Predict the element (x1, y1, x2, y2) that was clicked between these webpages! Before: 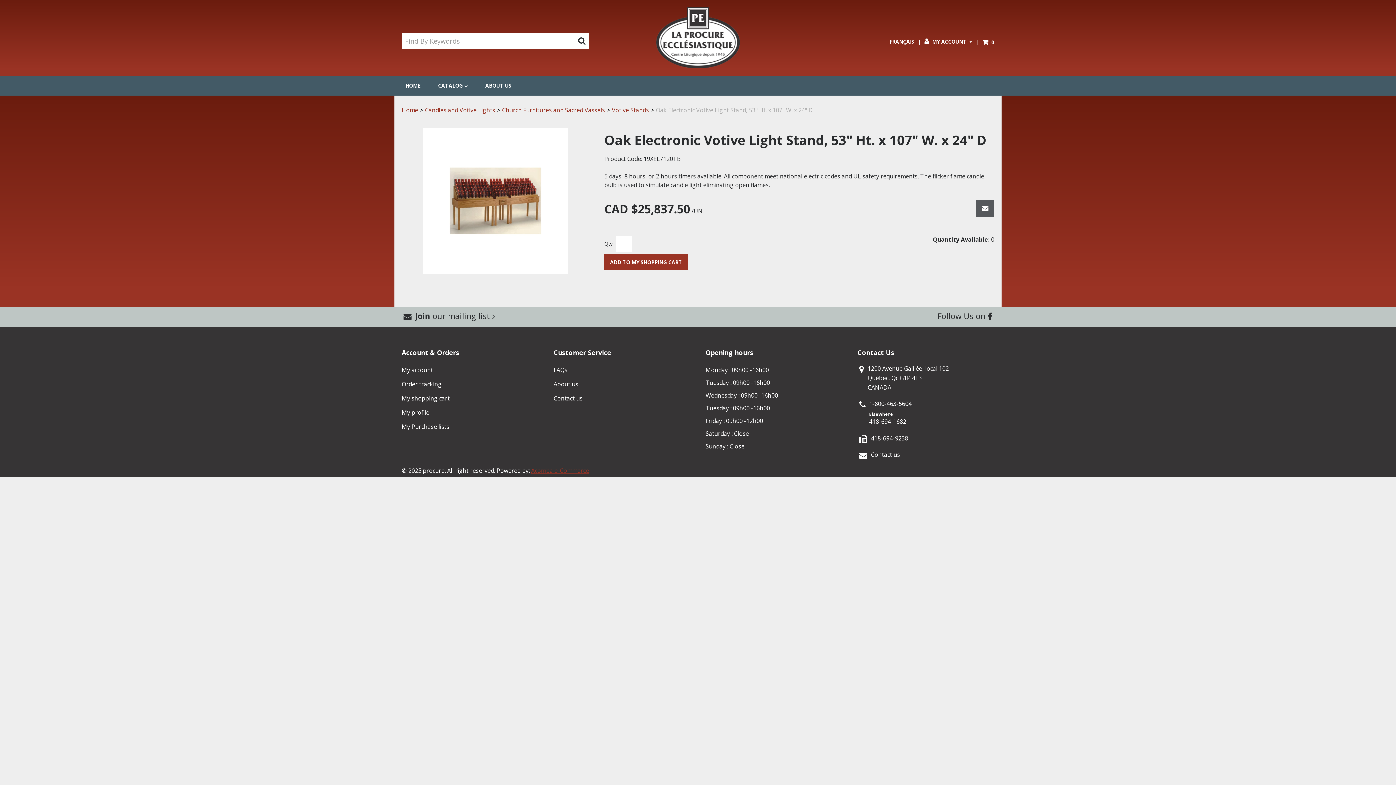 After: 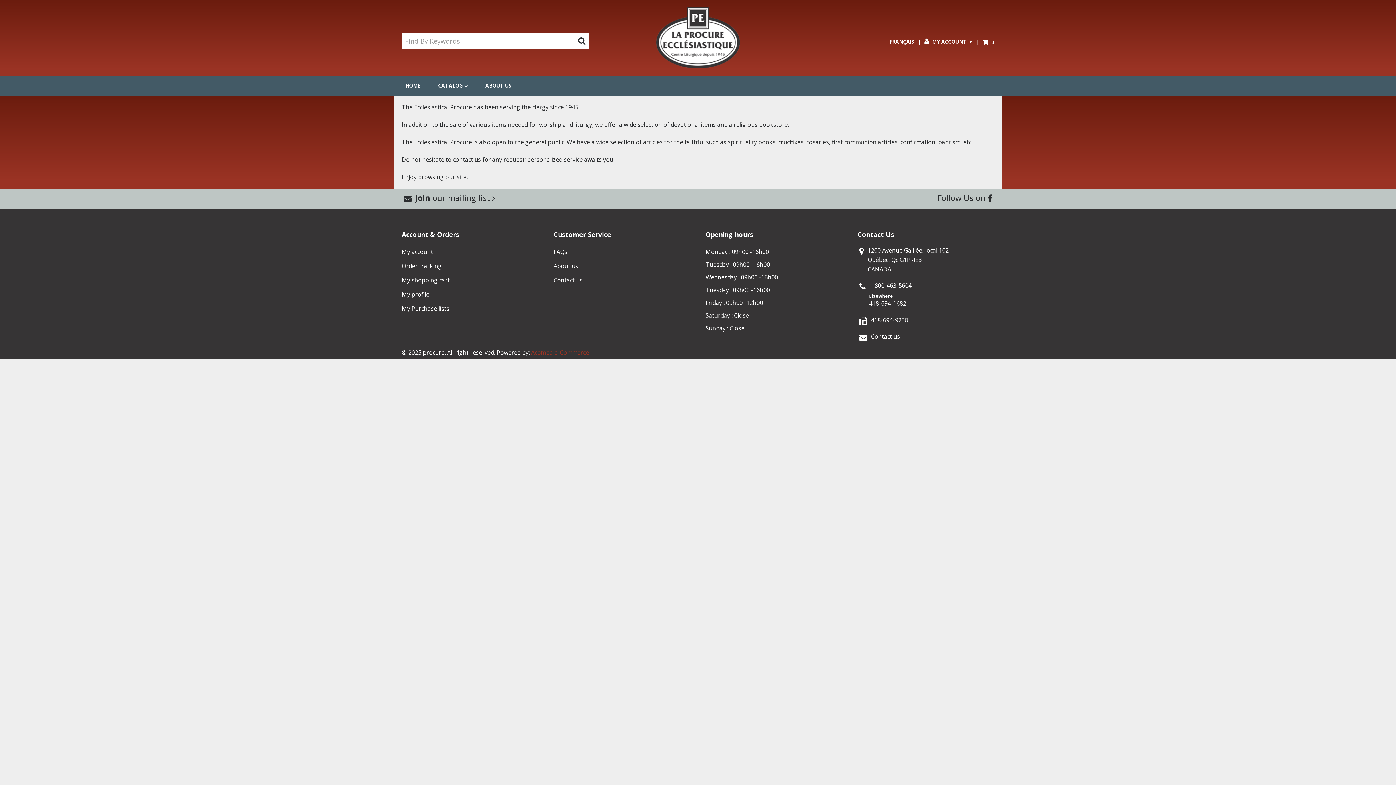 Action: bbox: (553, 380, 578, 388) label: About us